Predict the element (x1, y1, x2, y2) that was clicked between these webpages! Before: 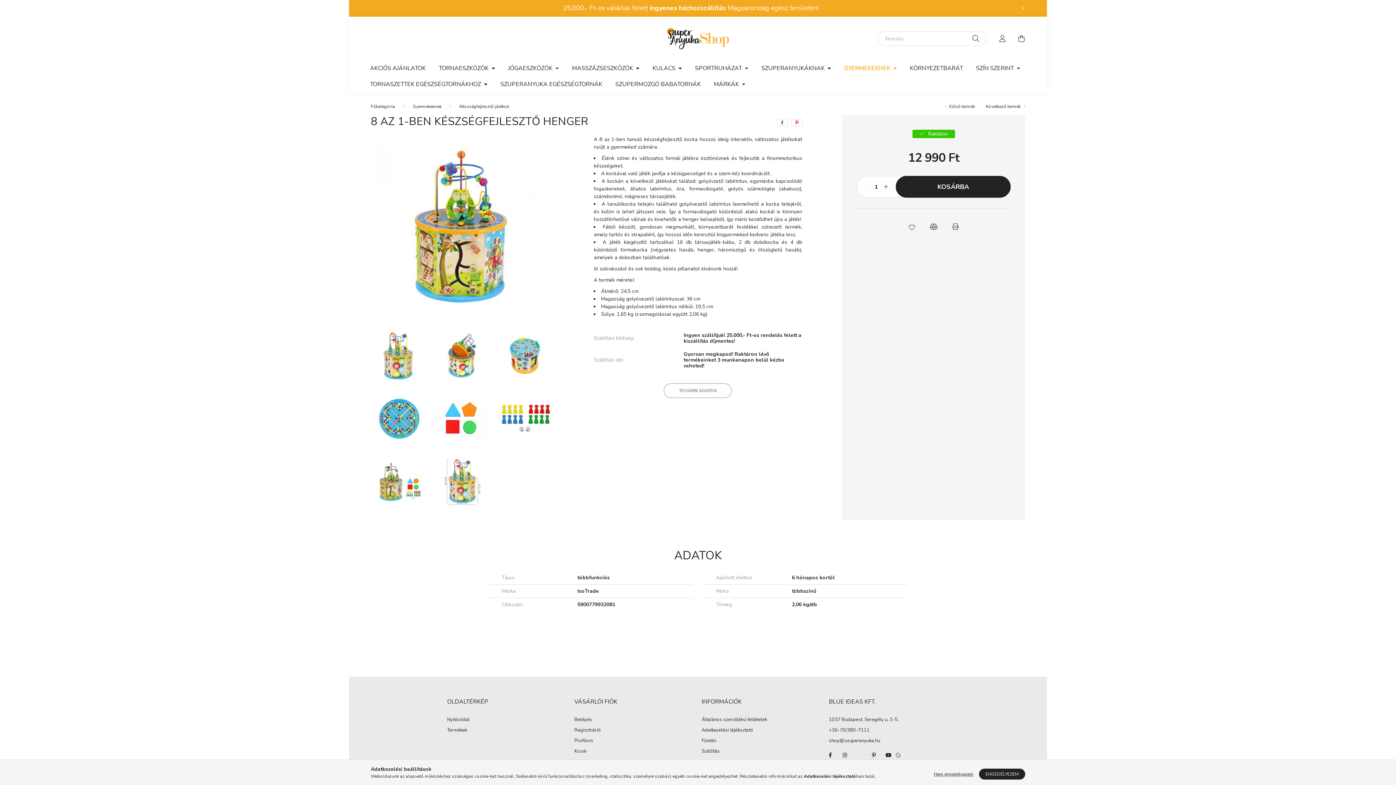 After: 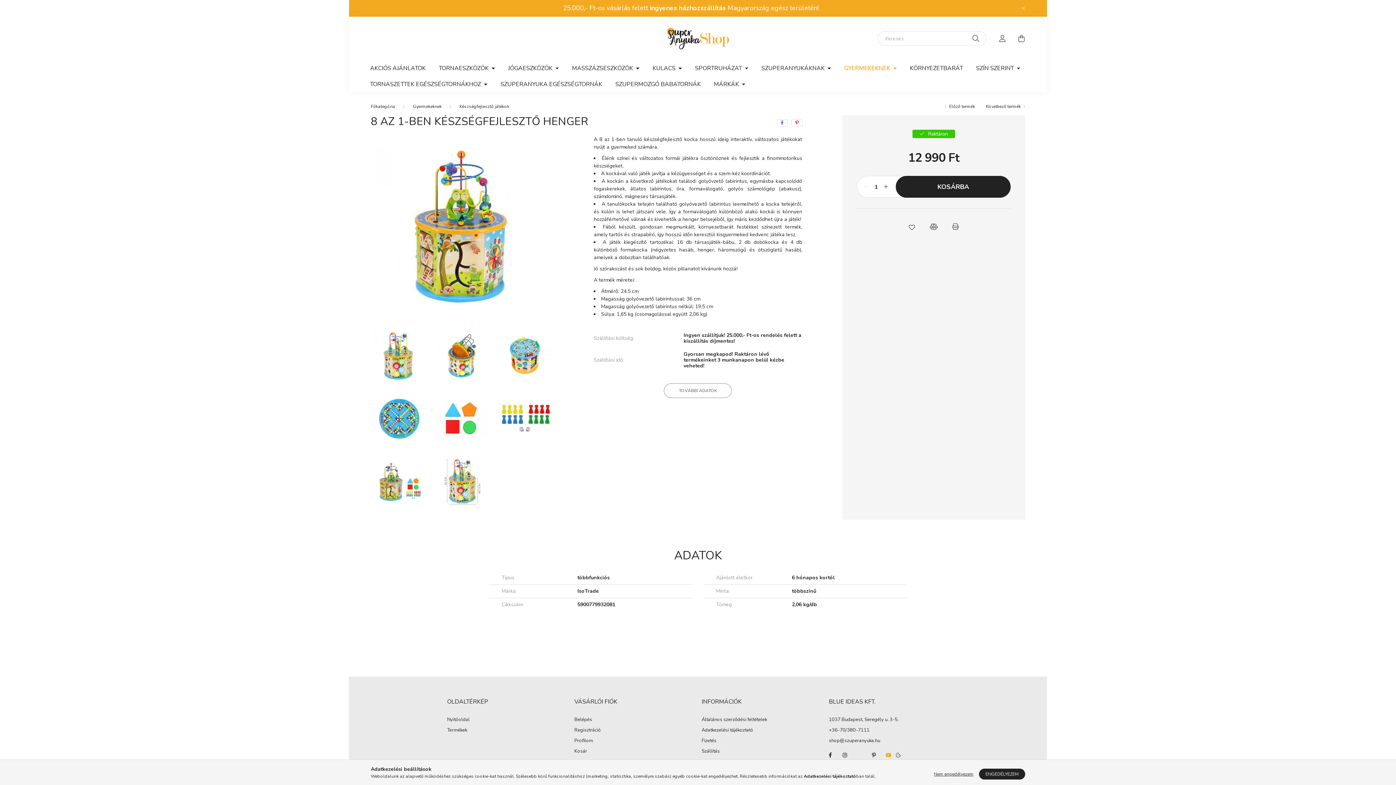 Action: bbox: (881, 748, 896, 762) label: youtube